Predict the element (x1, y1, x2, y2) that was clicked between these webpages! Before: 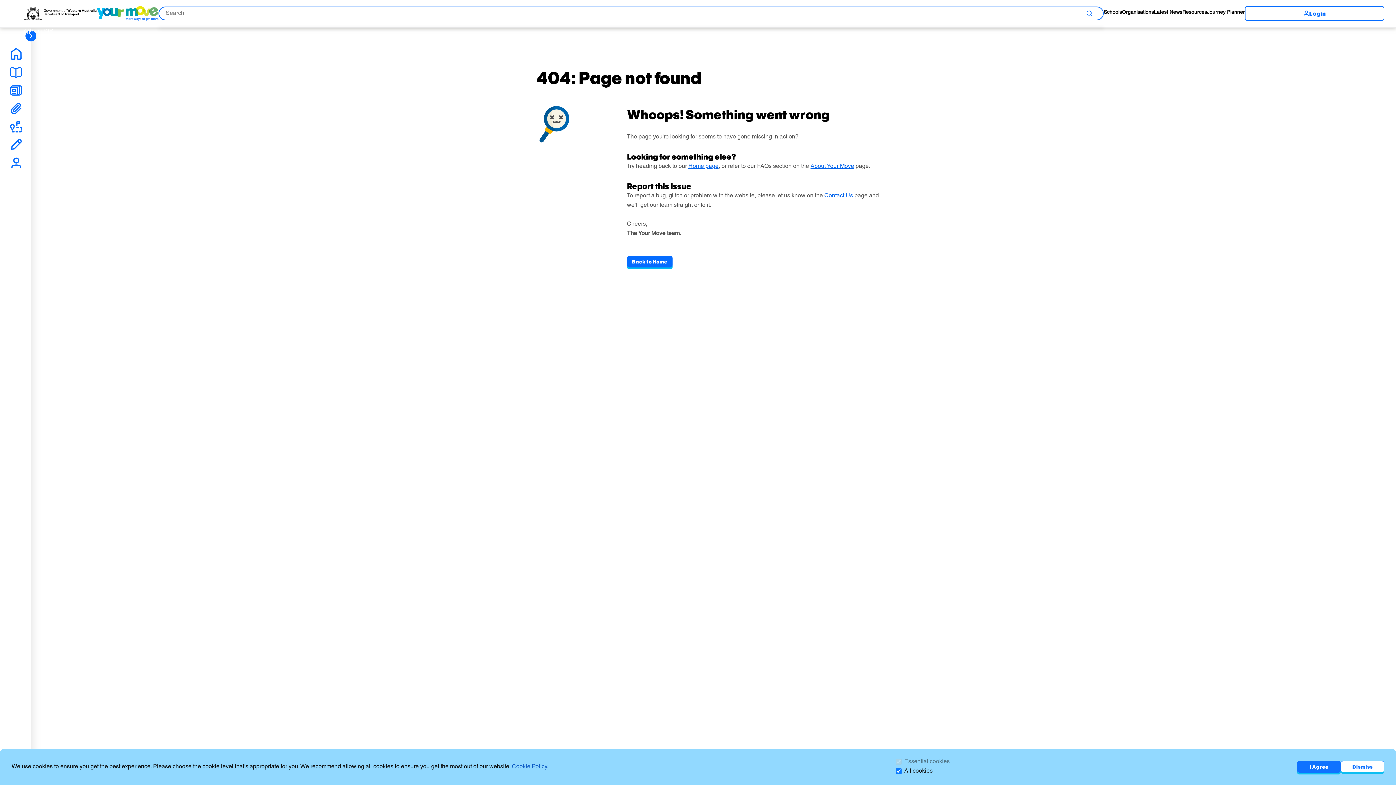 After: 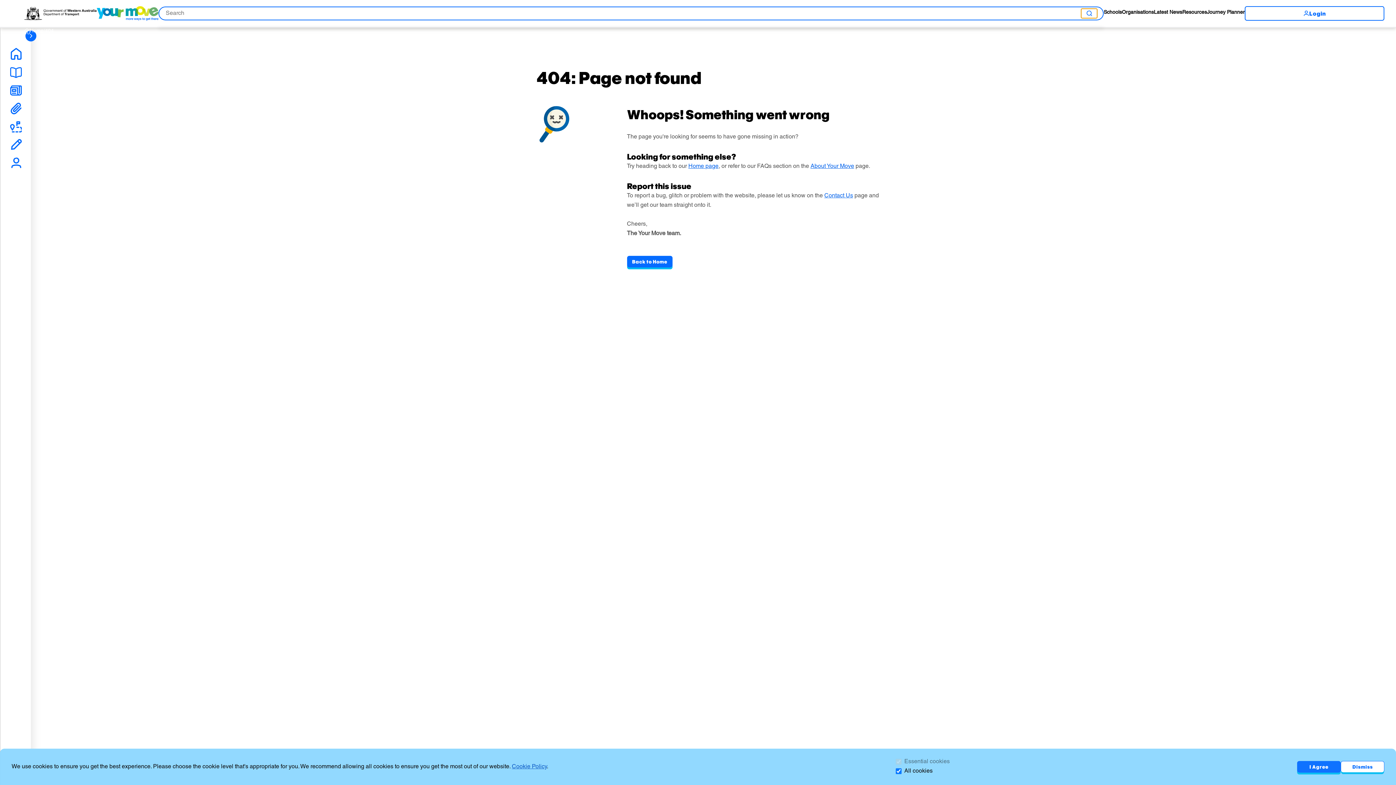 Action: label: Search bbox: (1081, 8, 1097, 18)